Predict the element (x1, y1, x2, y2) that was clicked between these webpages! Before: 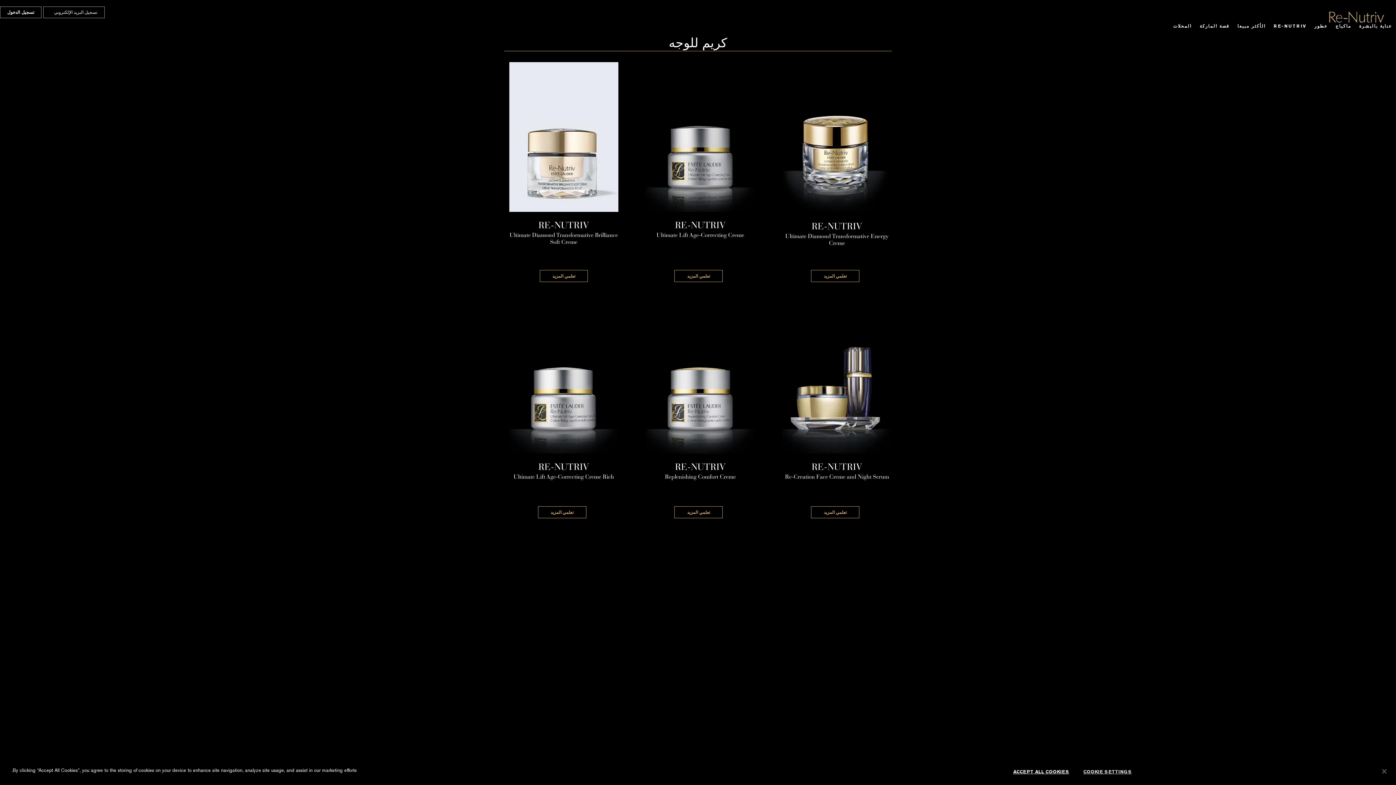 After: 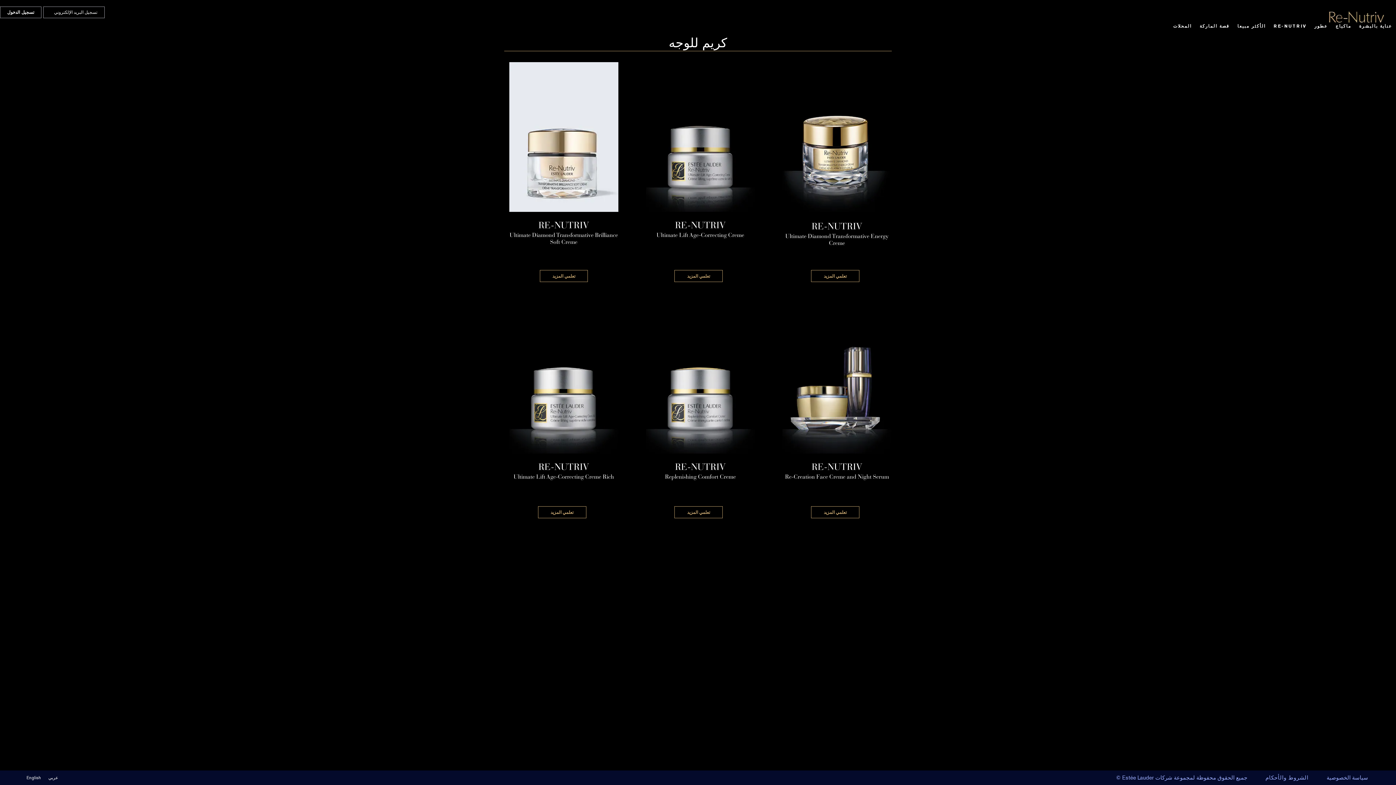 Action: bbox: (782, 304, 891, 453)